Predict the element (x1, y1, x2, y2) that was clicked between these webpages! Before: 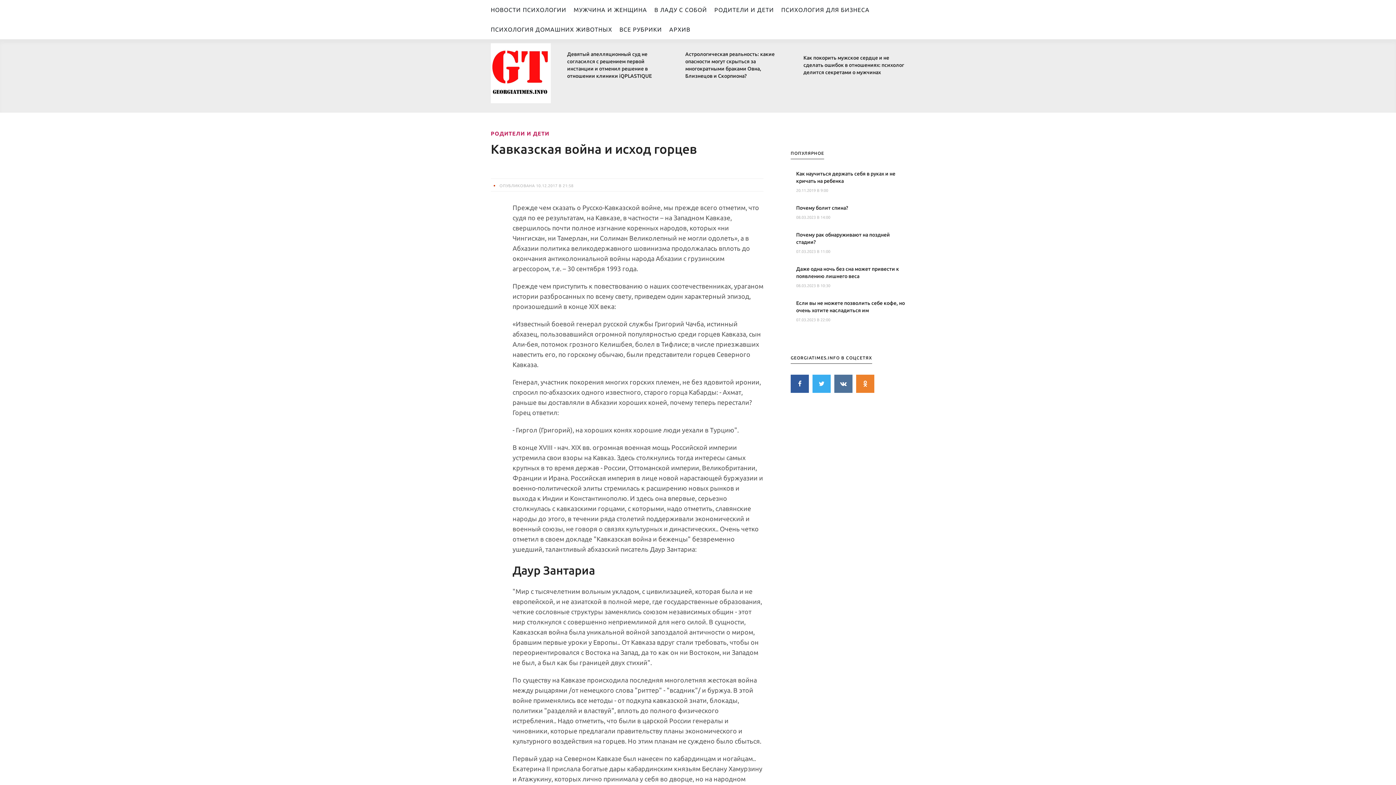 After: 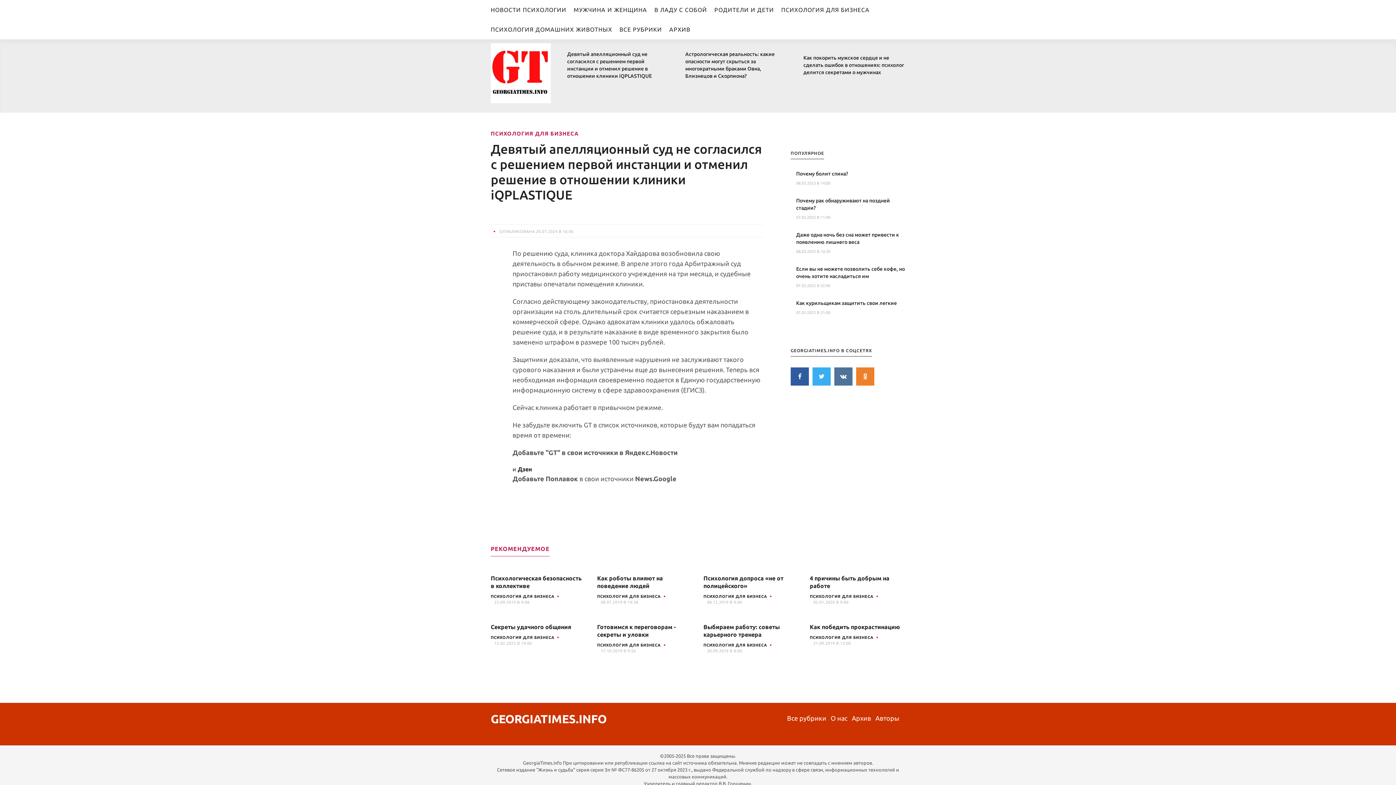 Action: label: Девятый апелляционный суд не согласился с решением первой инстанции и отменил решение в отношении клиники iQPLASTIQUE bbox: (567, 50, 668, 79)